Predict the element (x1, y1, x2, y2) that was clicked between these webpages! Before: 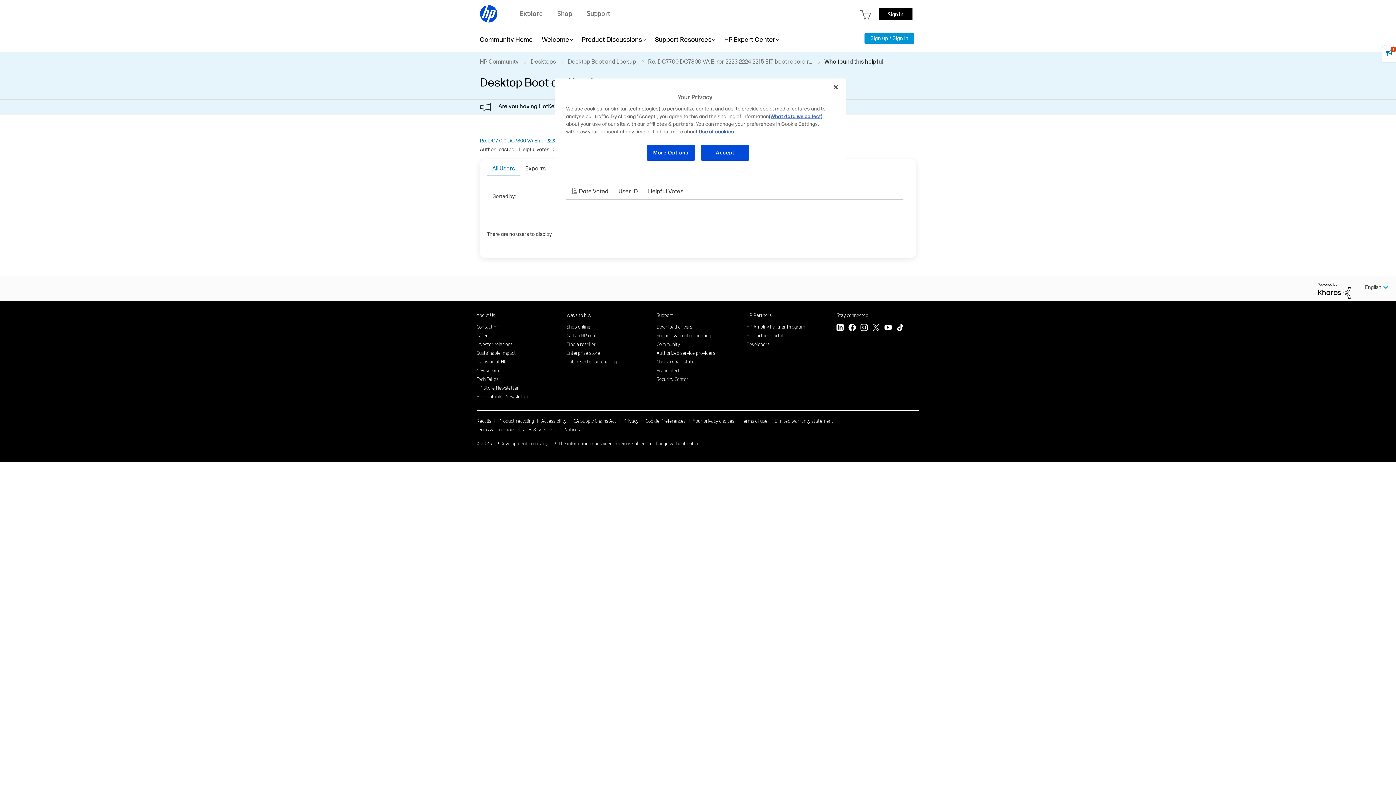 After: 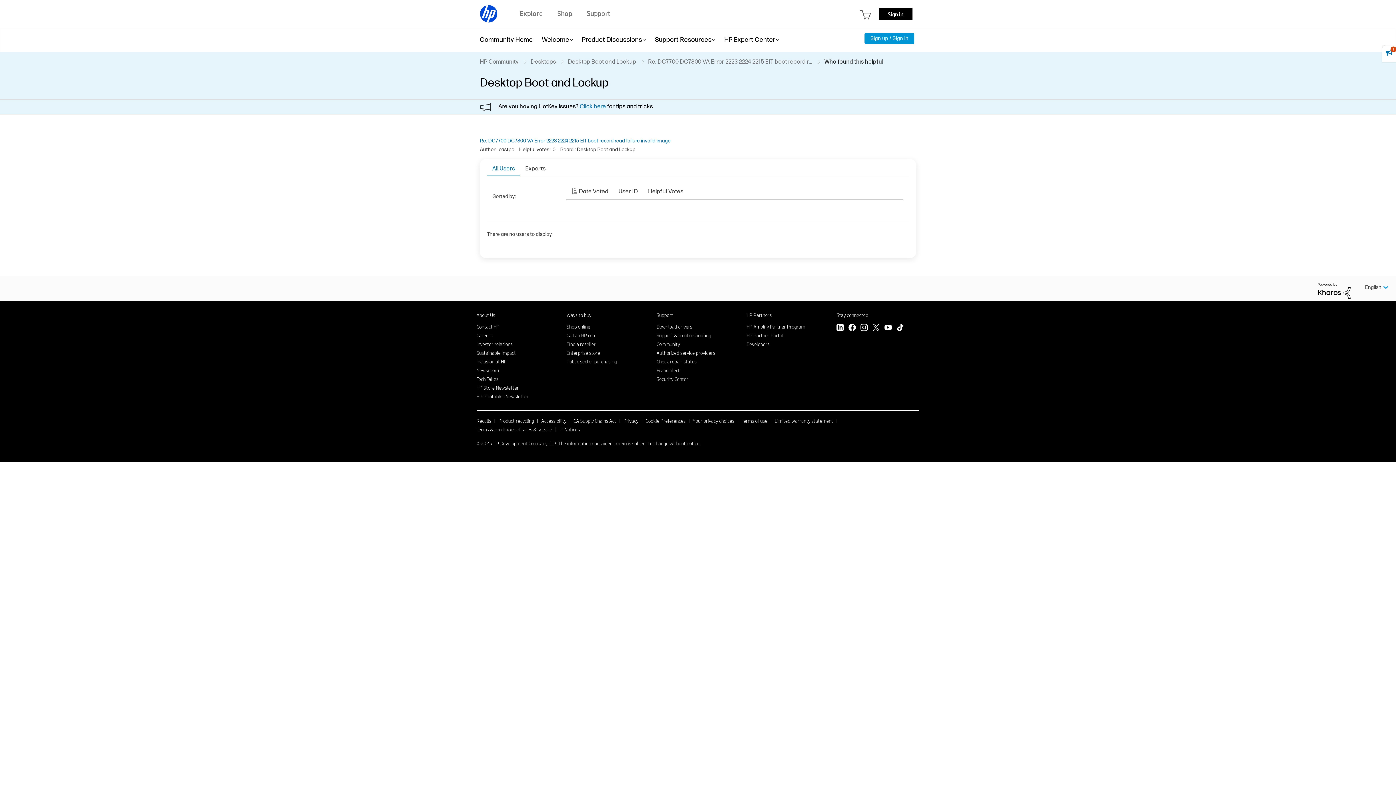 Action: bbox: (700, 144, 749, 161) label: Accept